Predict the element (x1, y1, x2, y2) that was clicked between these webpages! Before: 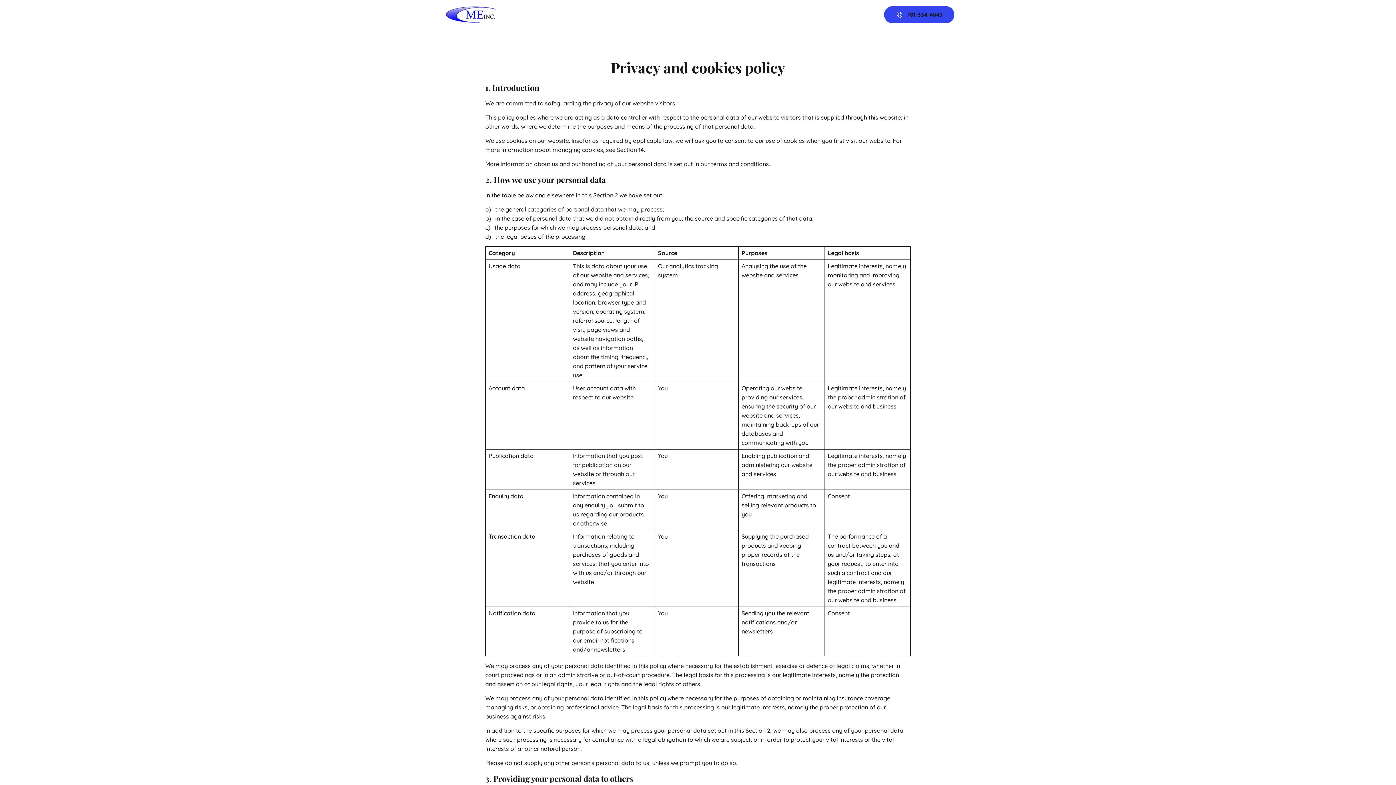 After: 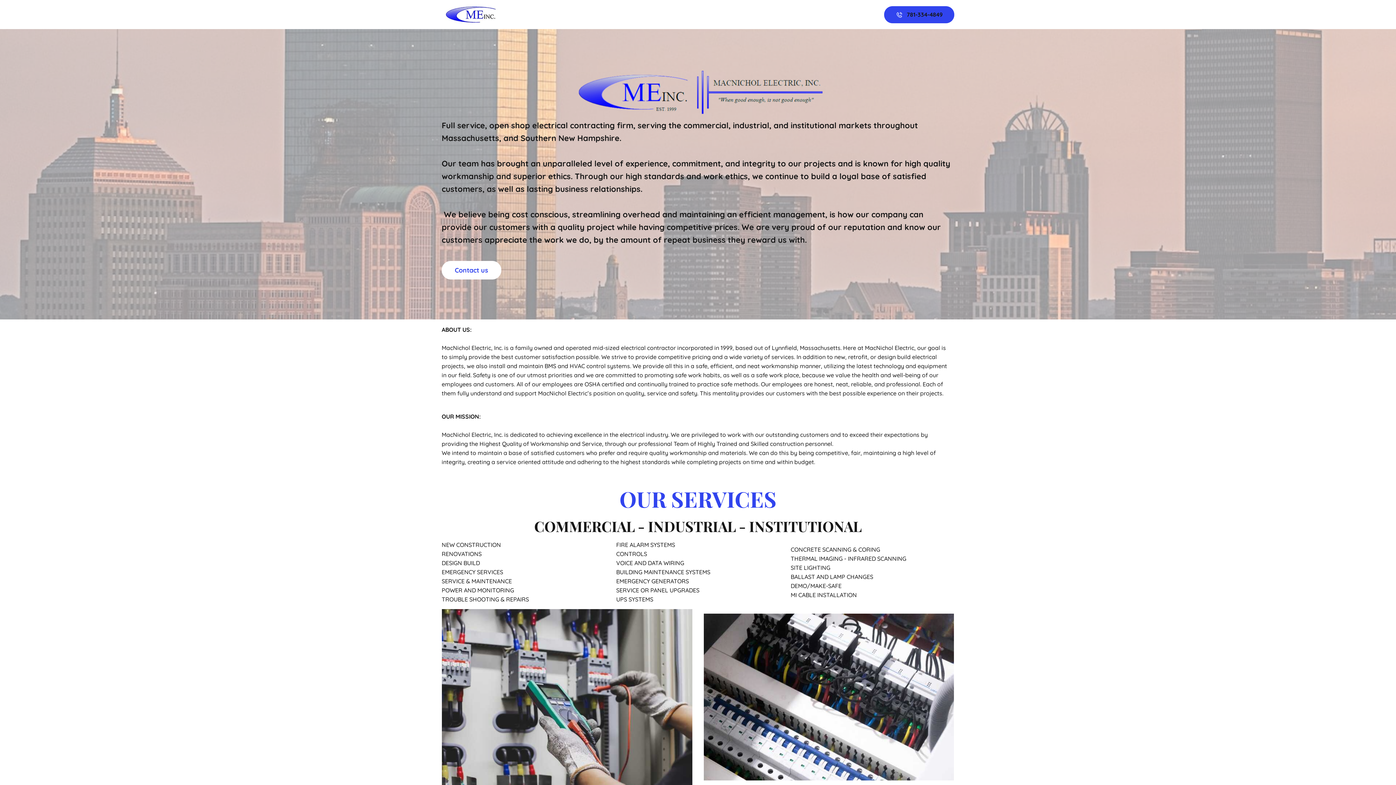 Action: bbox: (441, 3, 504, 25)